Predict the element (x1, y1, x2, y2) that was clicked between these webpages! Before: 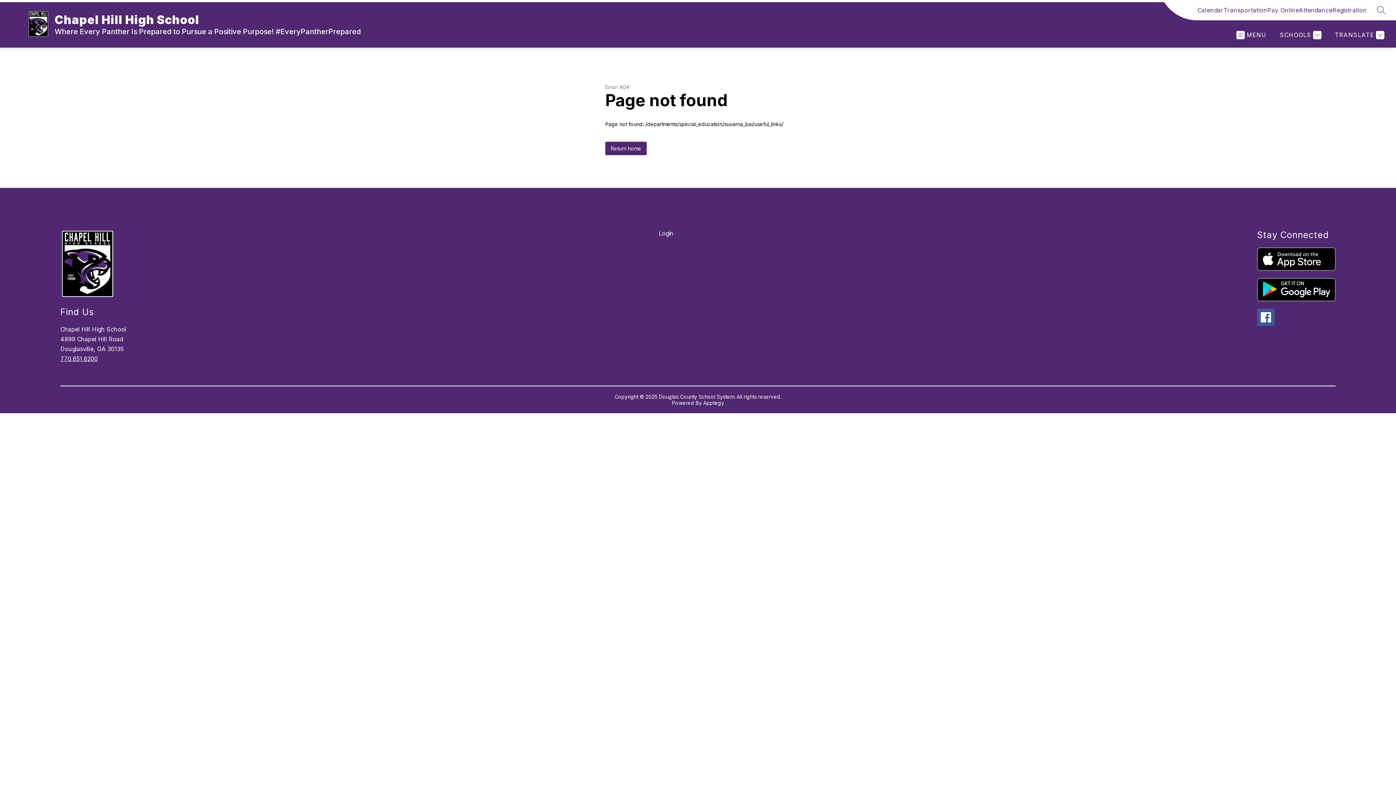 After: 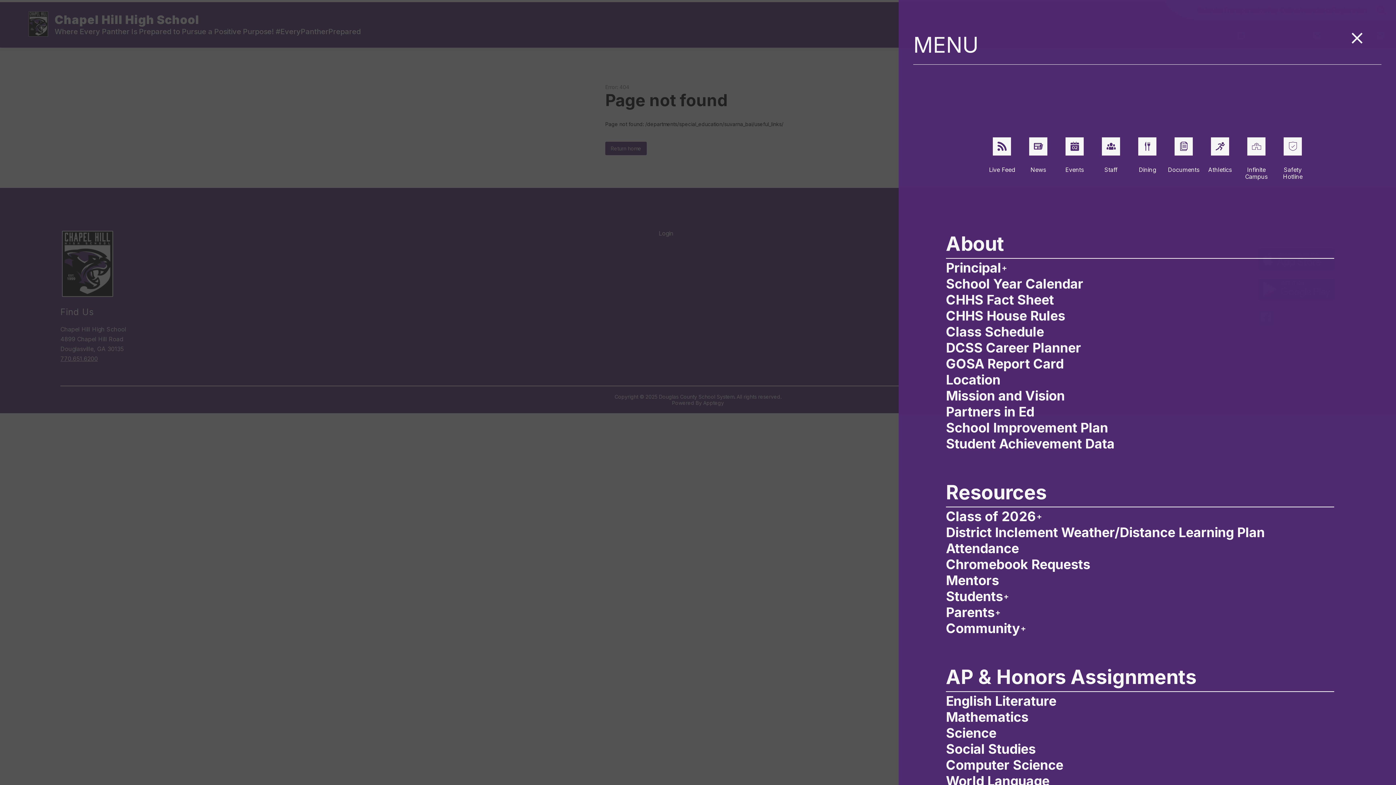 Action: label: Open menu bbox: (1236, 30, 1266, 39)